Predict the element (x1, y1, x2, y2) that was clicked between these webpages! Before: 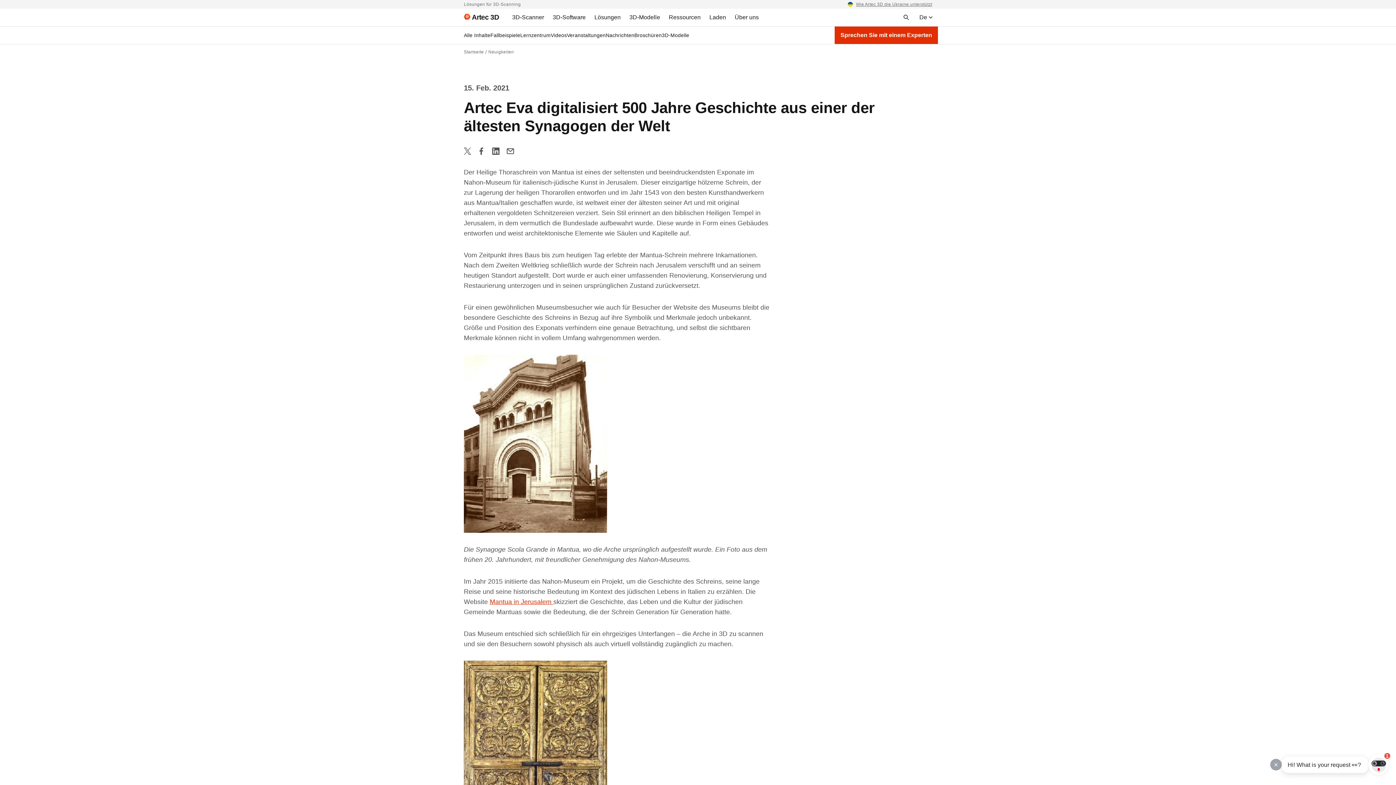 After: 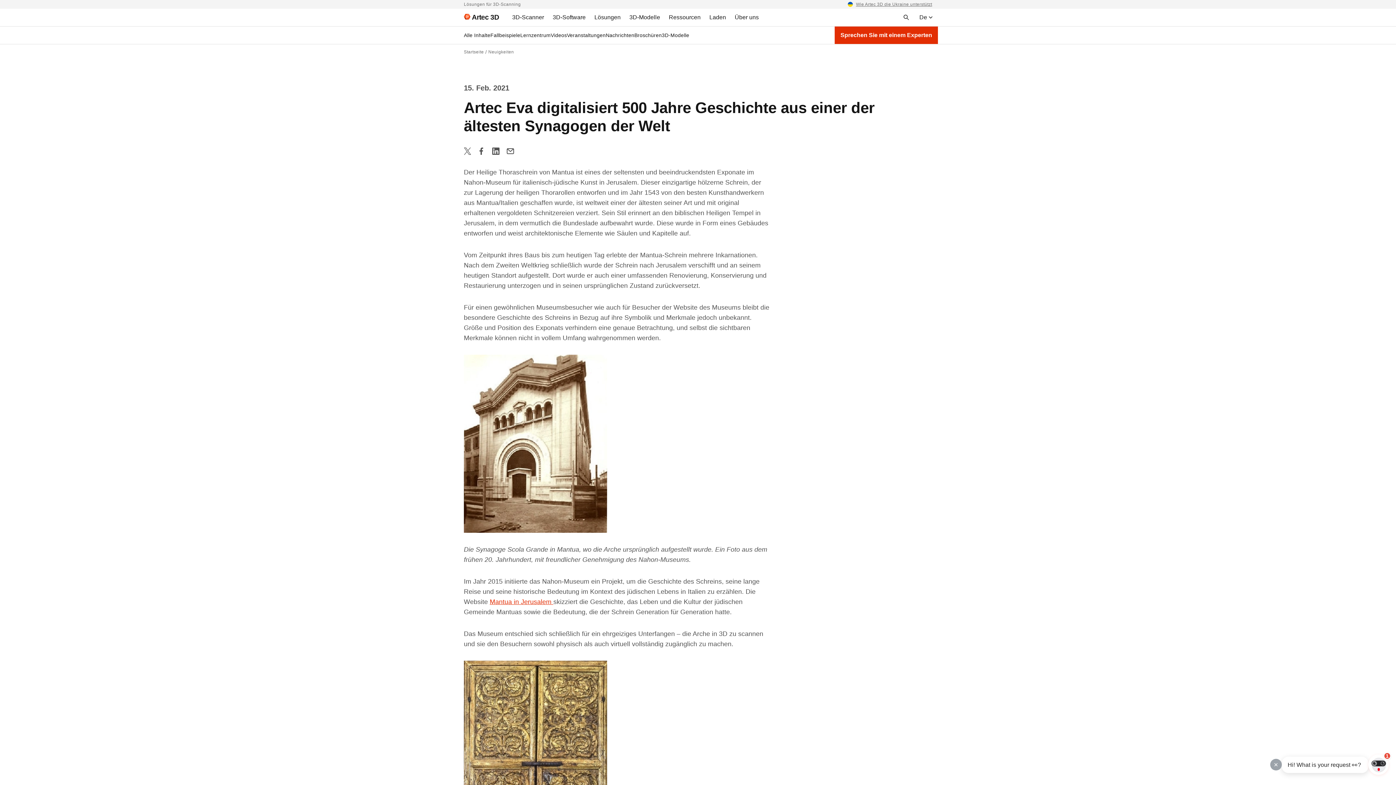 Action: bbox: (491, 146, 500, 155)